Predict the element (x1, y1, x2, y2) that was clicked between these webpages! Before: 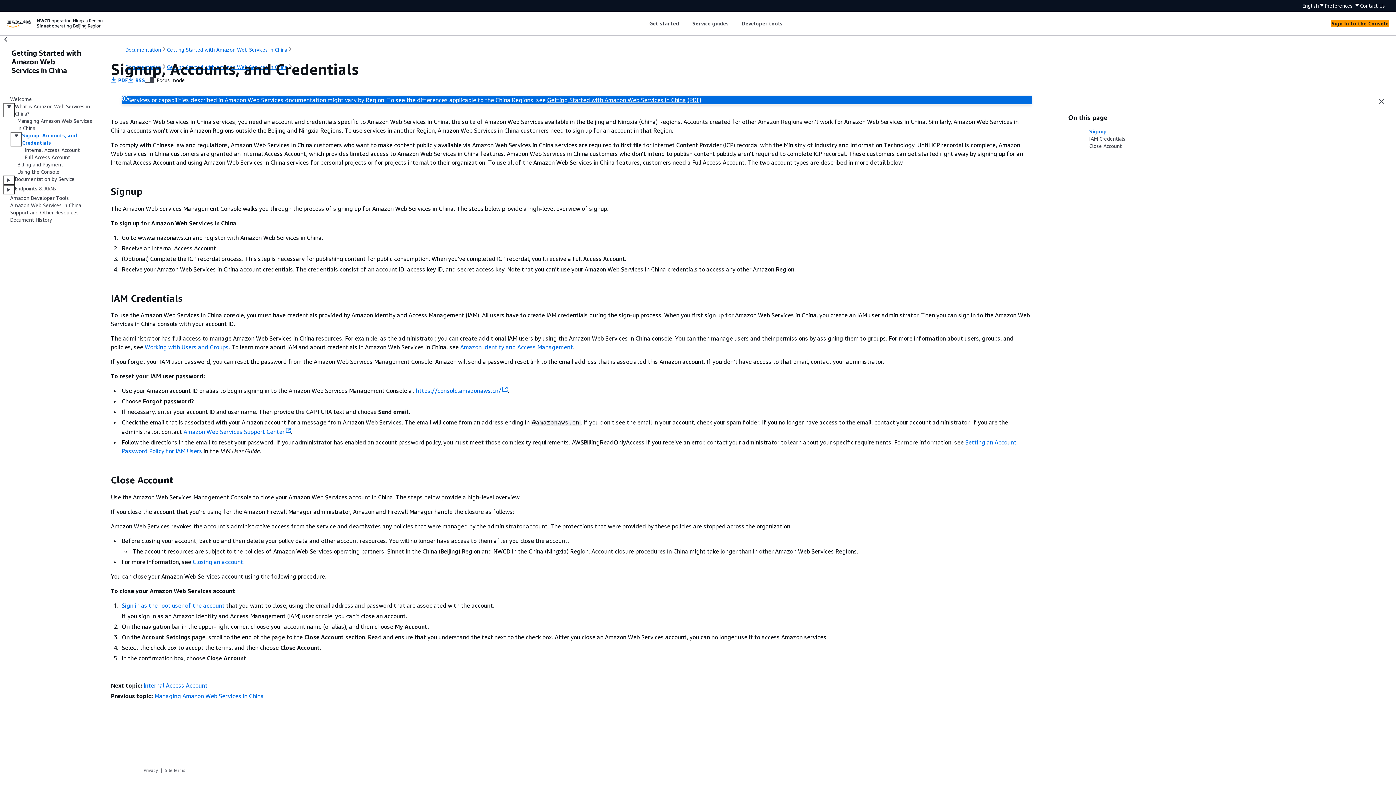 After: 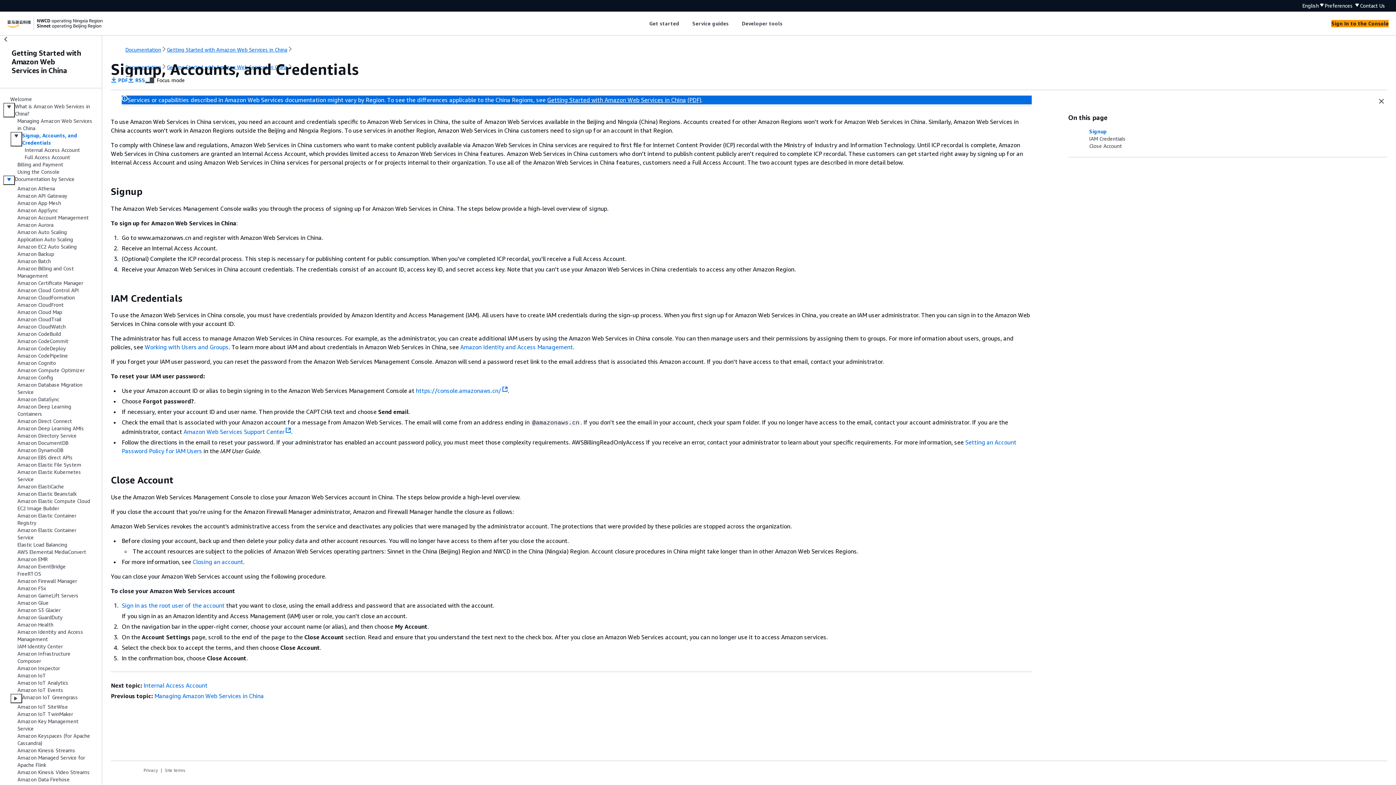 Action: bbox: (3, 175, 14, 185)